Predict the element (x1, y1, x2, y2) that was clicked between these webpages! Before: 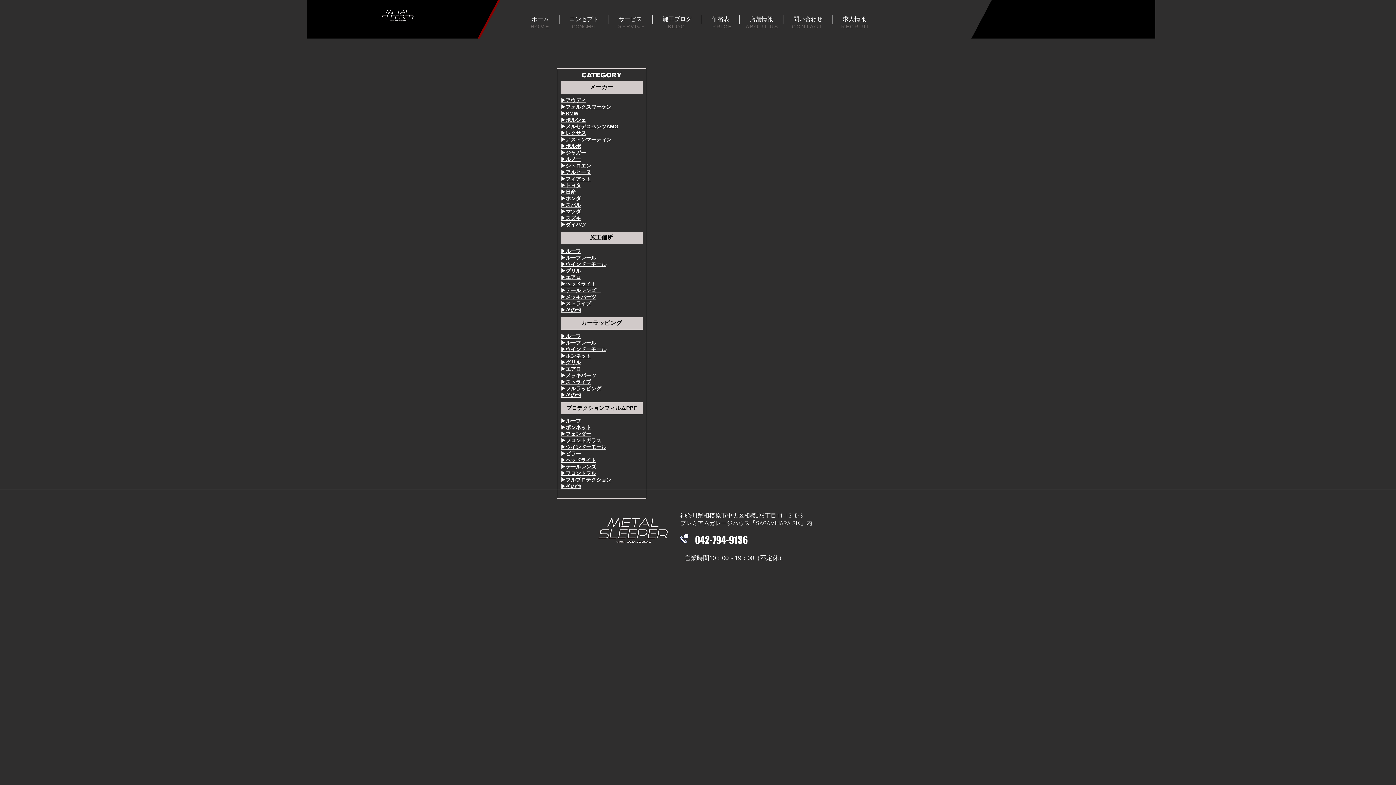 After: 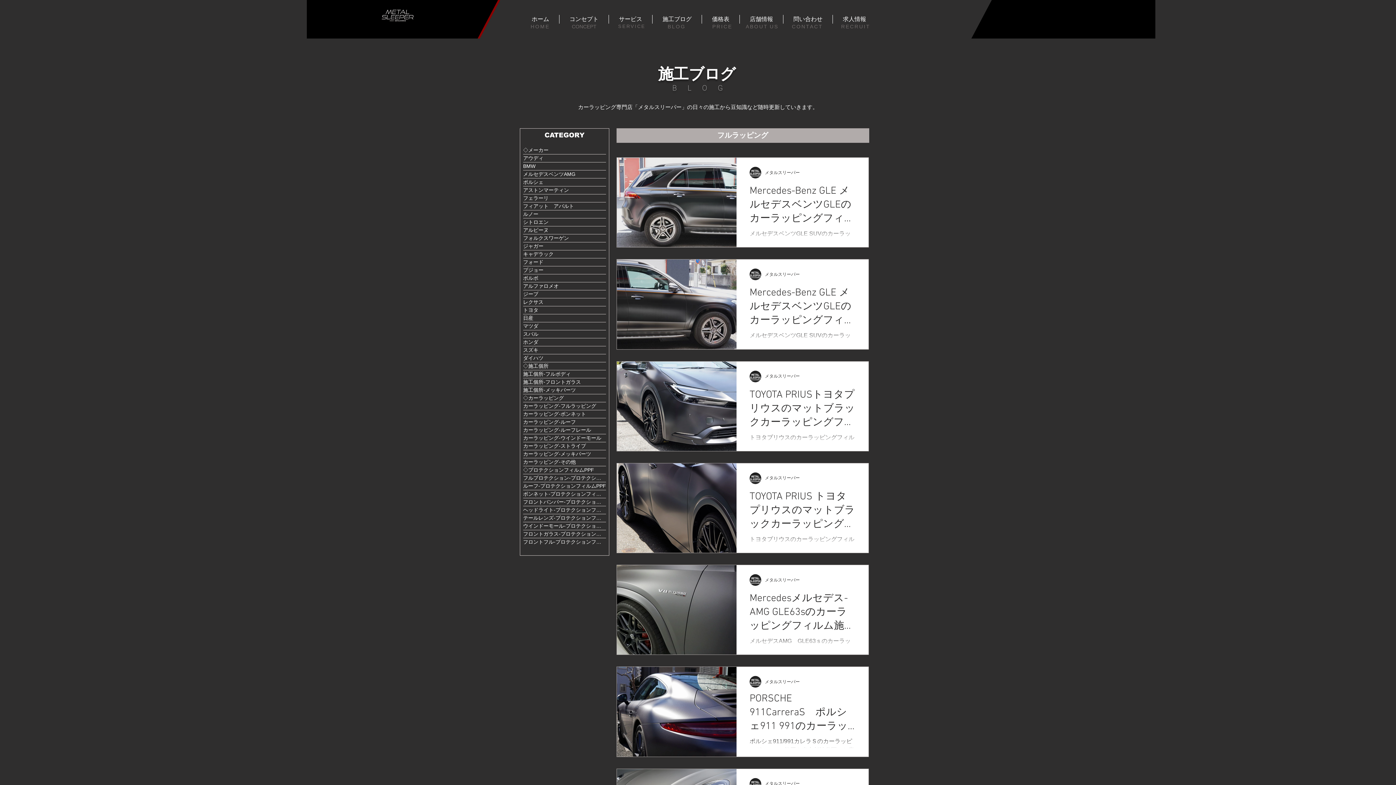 Action: label: ▶フルラッピング bbox: (560, 385, 601, 391)